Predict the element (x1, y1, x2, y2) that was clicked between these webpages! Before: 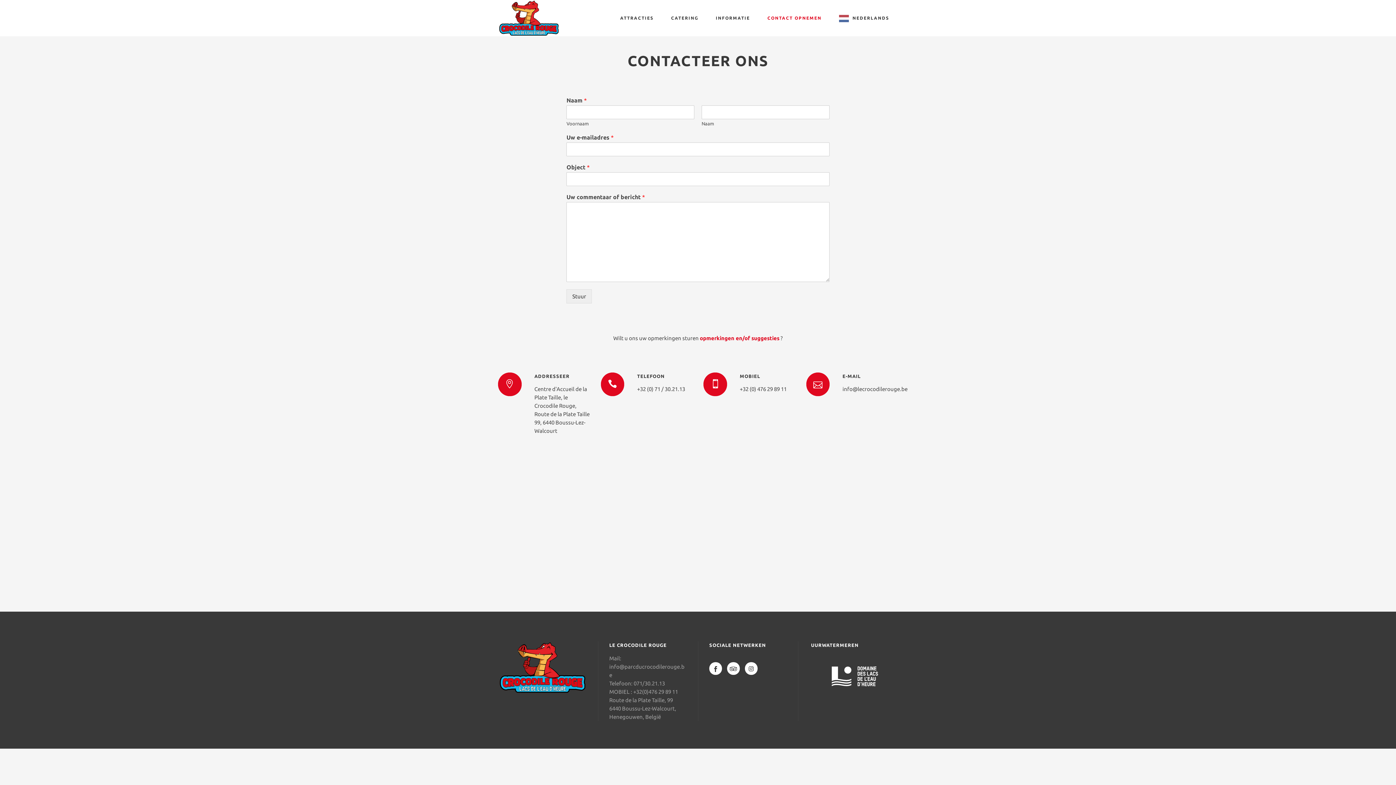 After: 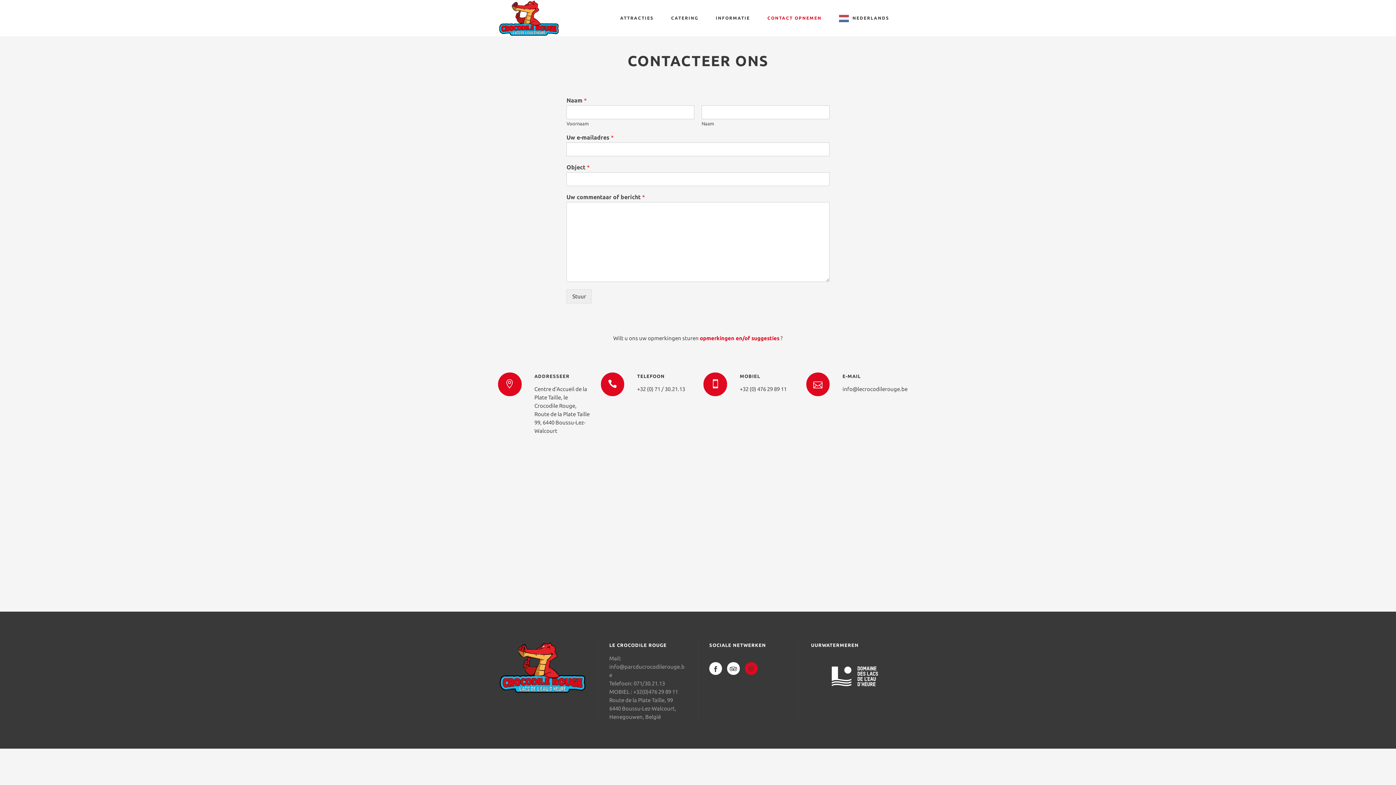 Action: bbox: (745, 665, 757, 671)